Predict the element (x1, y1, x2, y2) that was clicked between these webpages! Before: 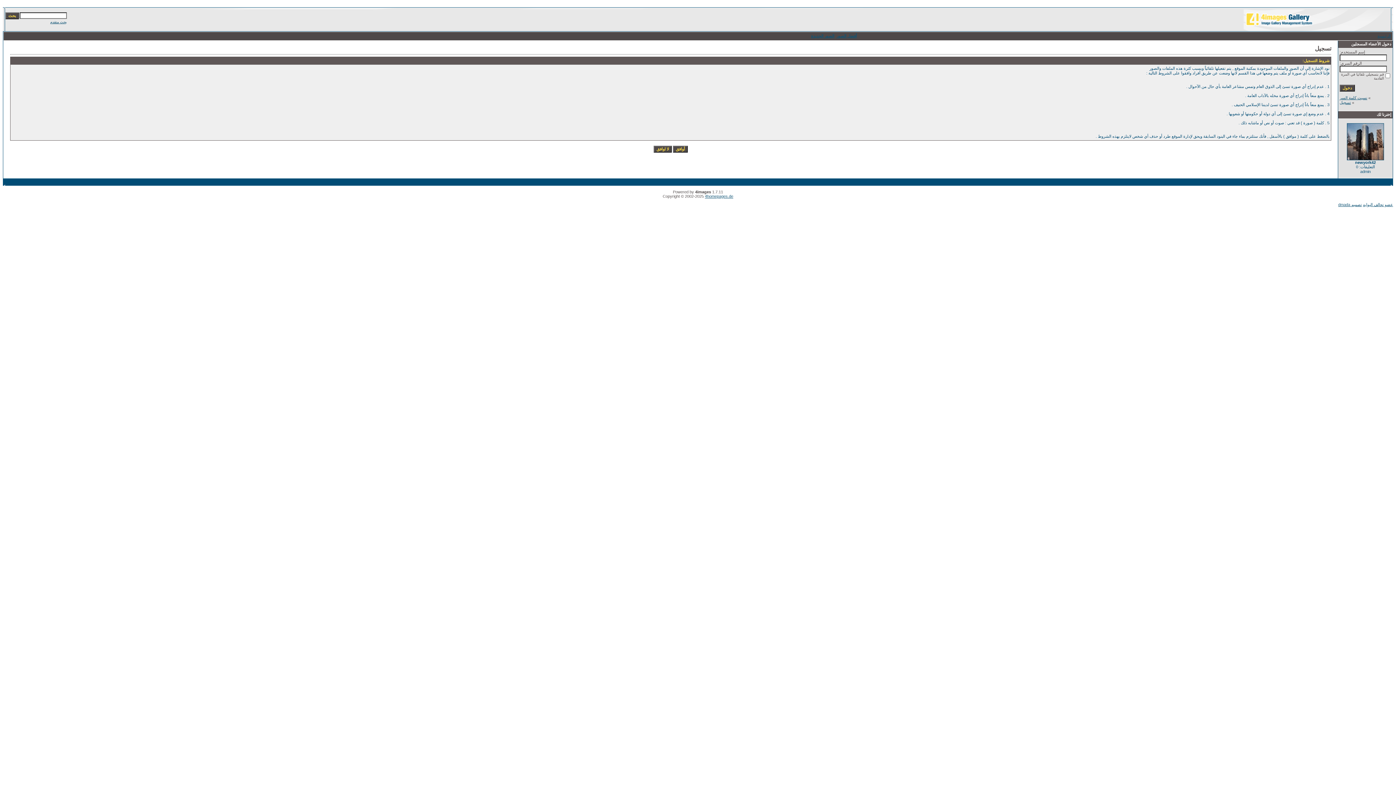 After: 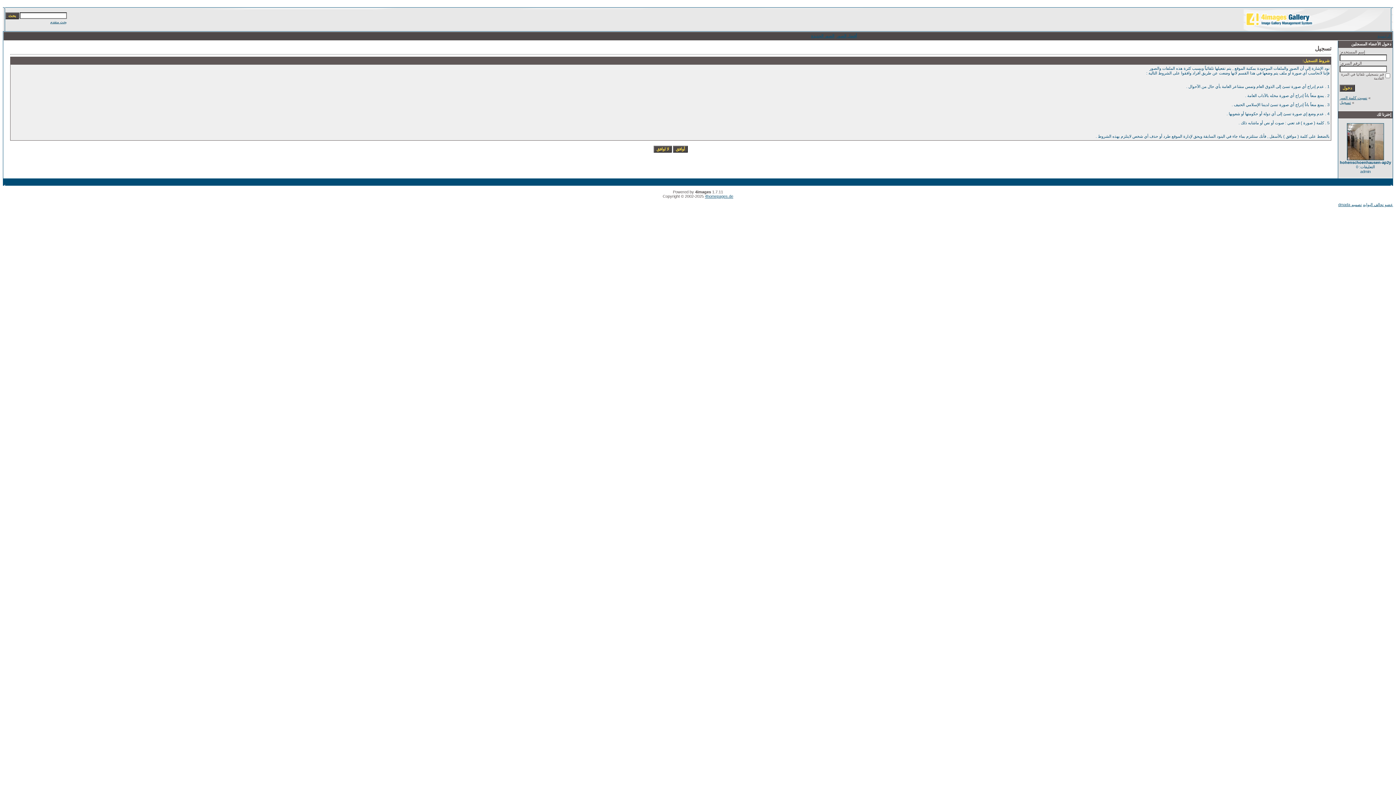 Action: bbox: (1340, 100, 1351, 104) label: تسجيل